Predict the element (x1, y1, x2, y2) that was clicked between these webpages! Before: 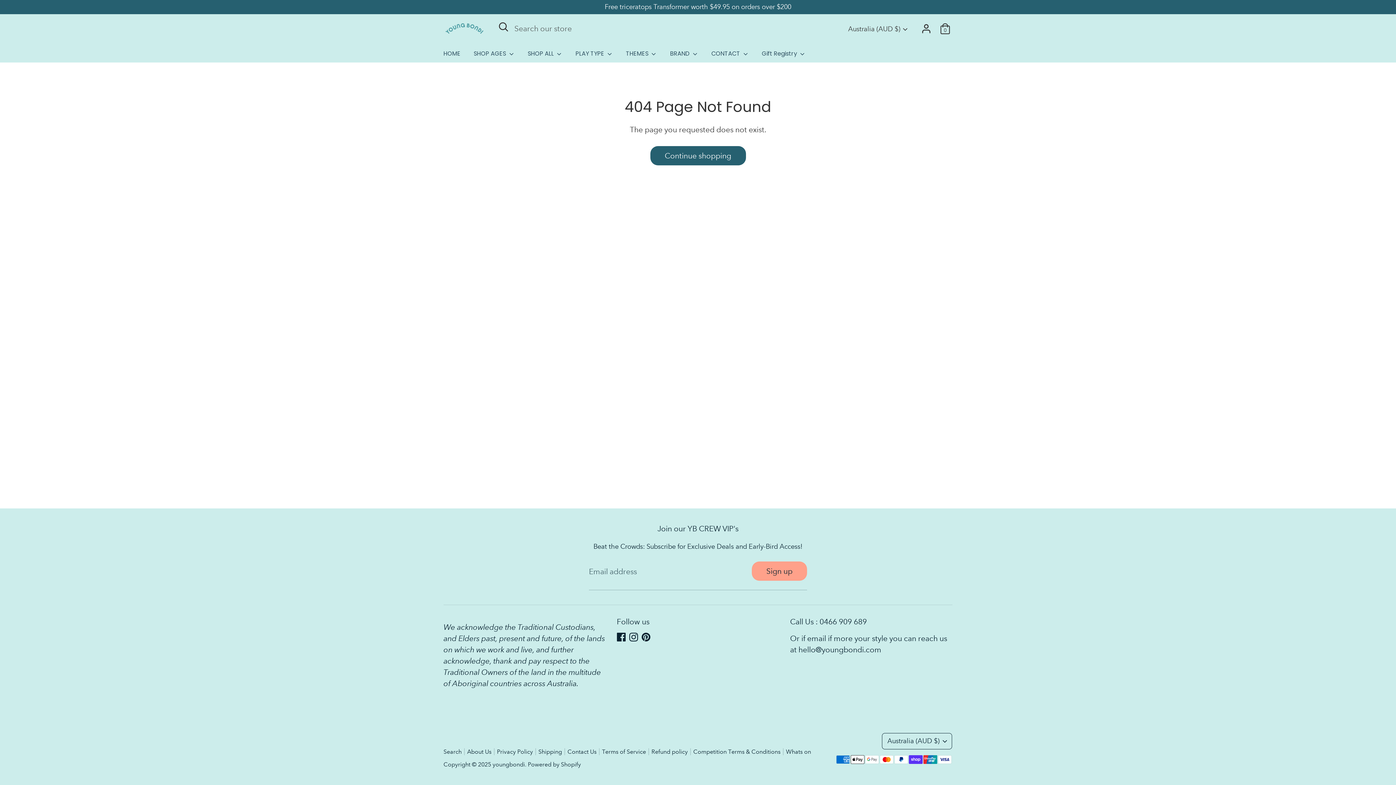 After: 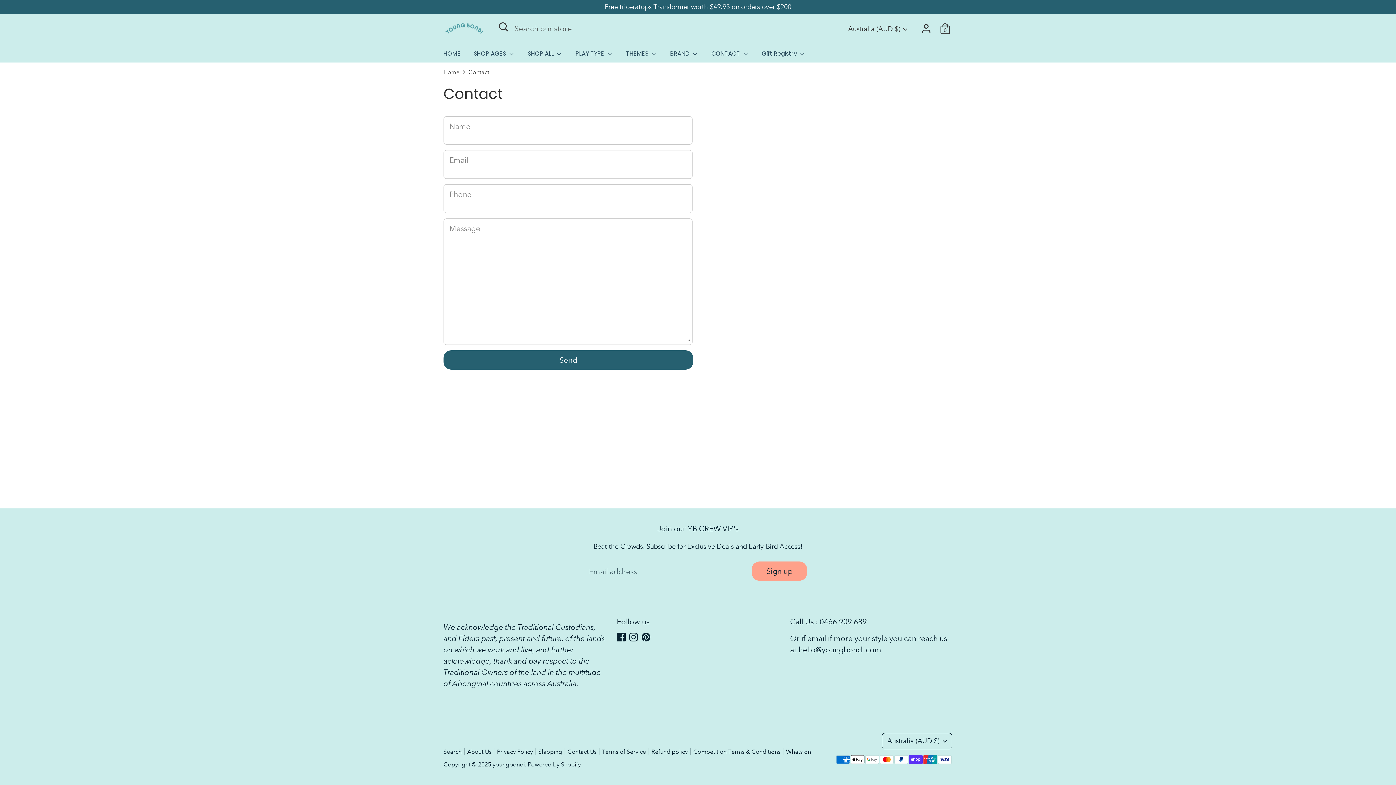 Action: label: CONTACT  bbox: (706, 49, 754, 62)